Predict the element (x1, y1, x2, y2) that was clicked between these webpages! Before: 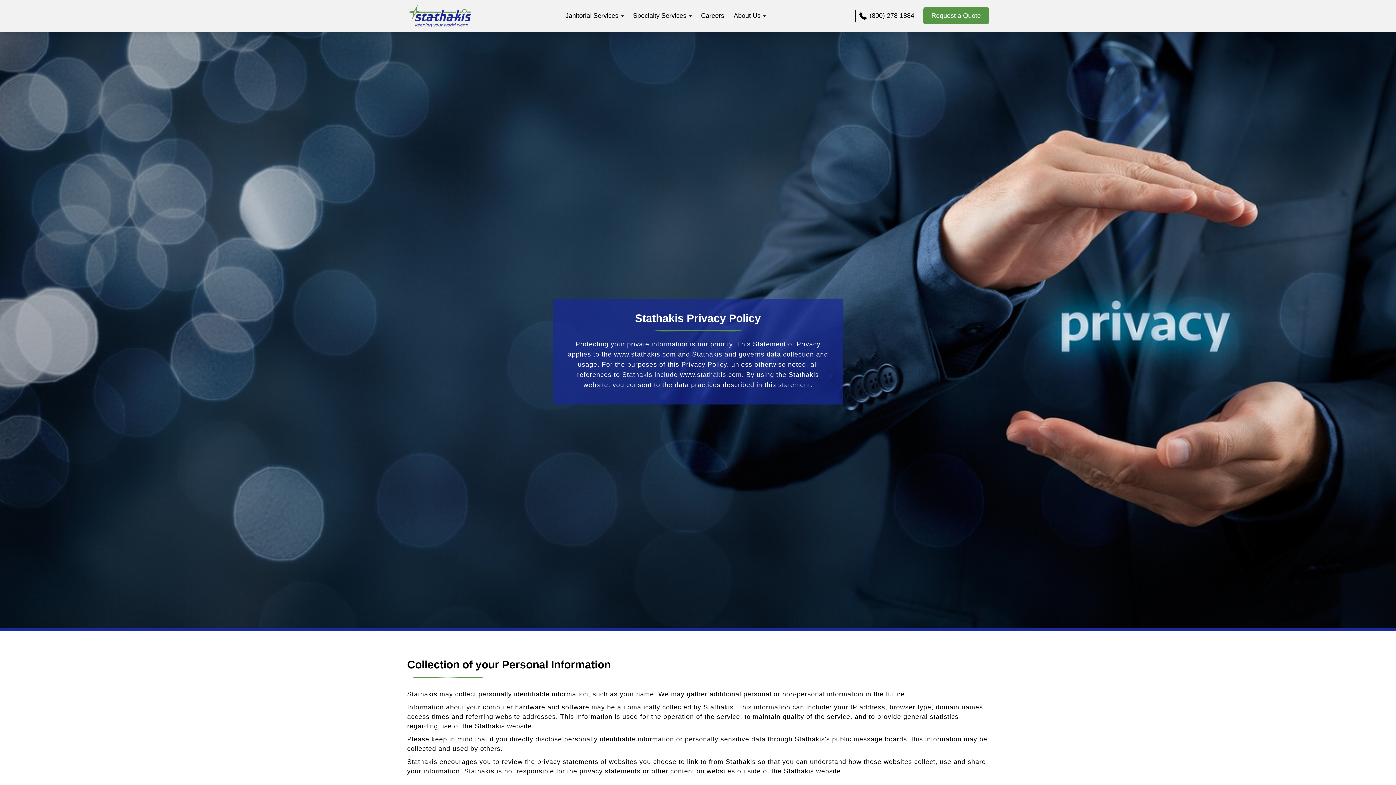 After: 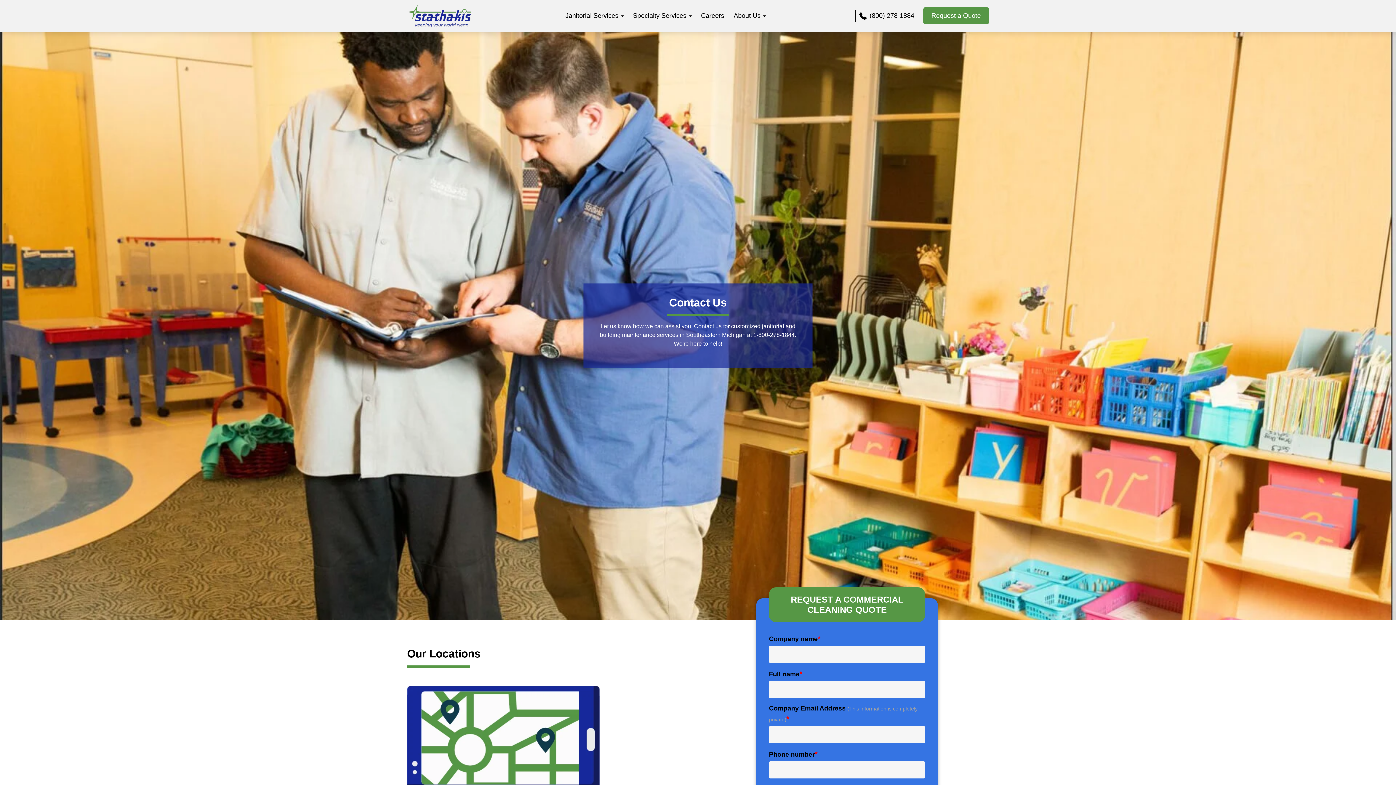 Action: label: Request a Quote bbox: (923, 7, 989, 24)